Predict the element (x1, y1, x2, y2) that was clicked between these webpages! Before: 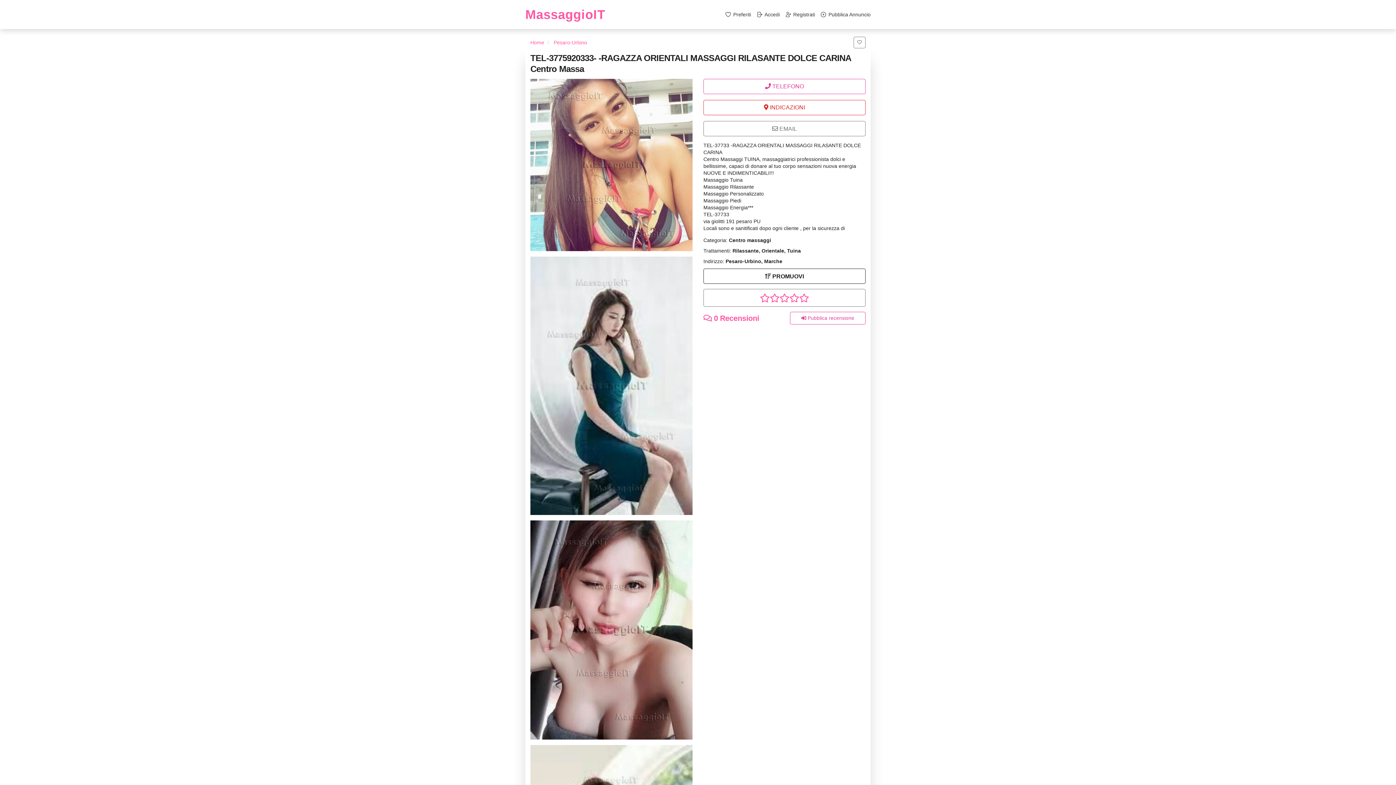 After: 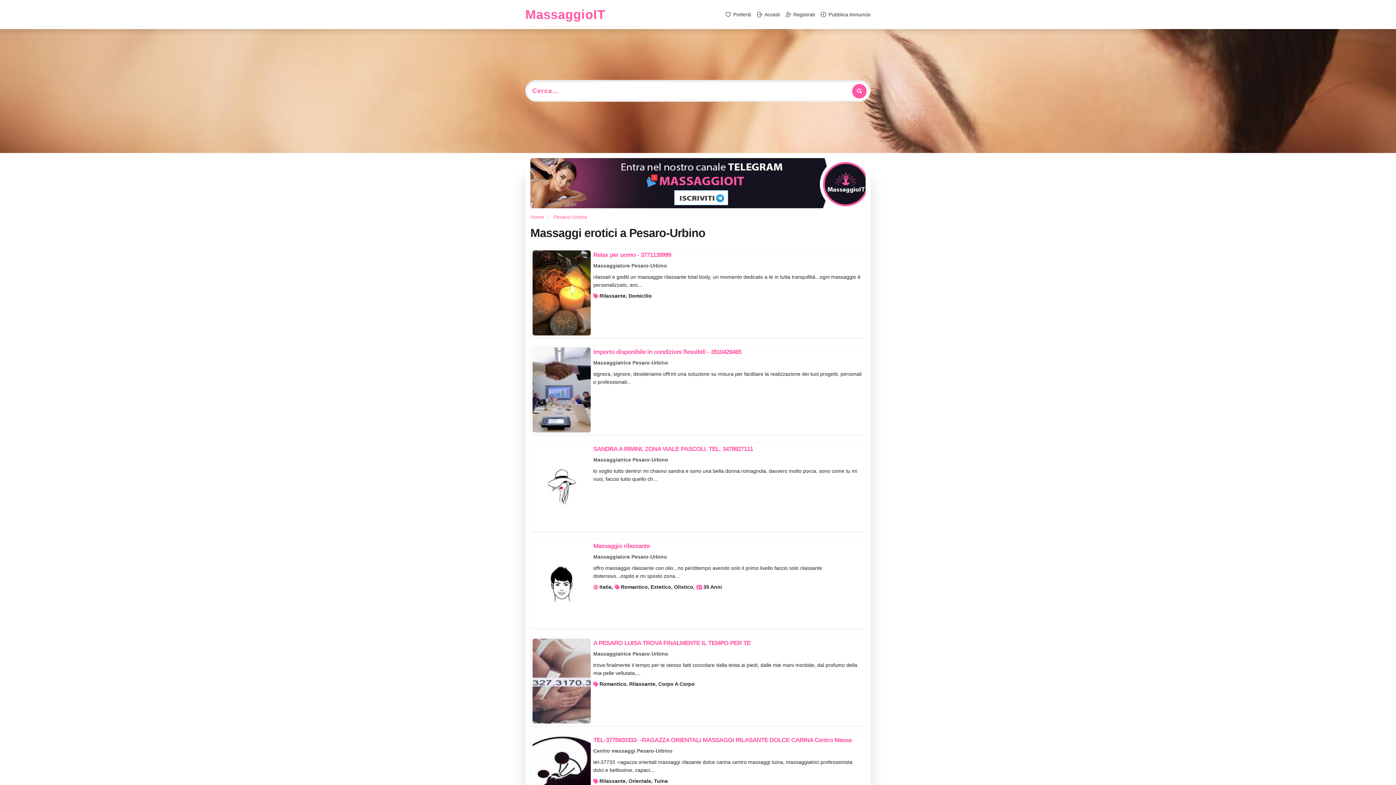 Action: label: Pesaro-Urbino bbox: (553, 39, 587, 45)